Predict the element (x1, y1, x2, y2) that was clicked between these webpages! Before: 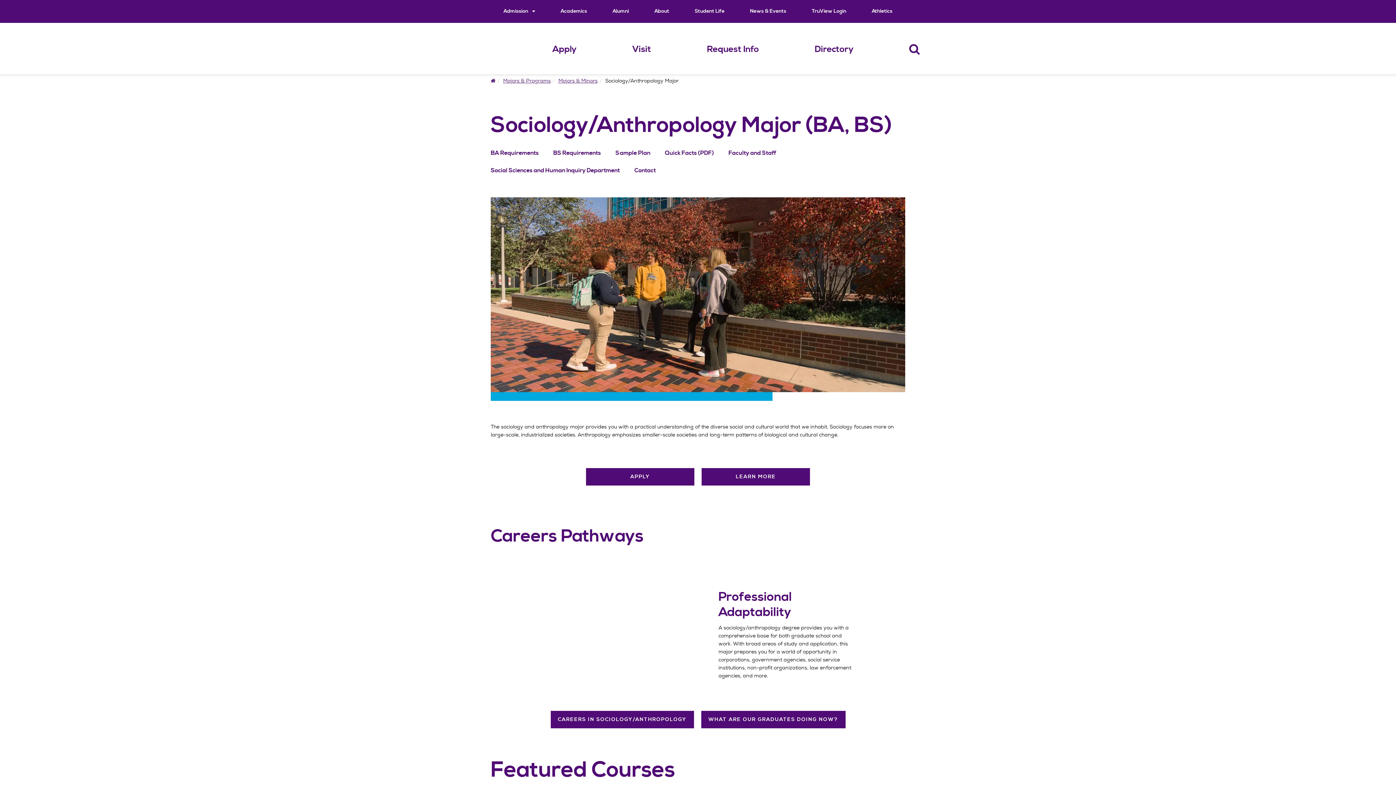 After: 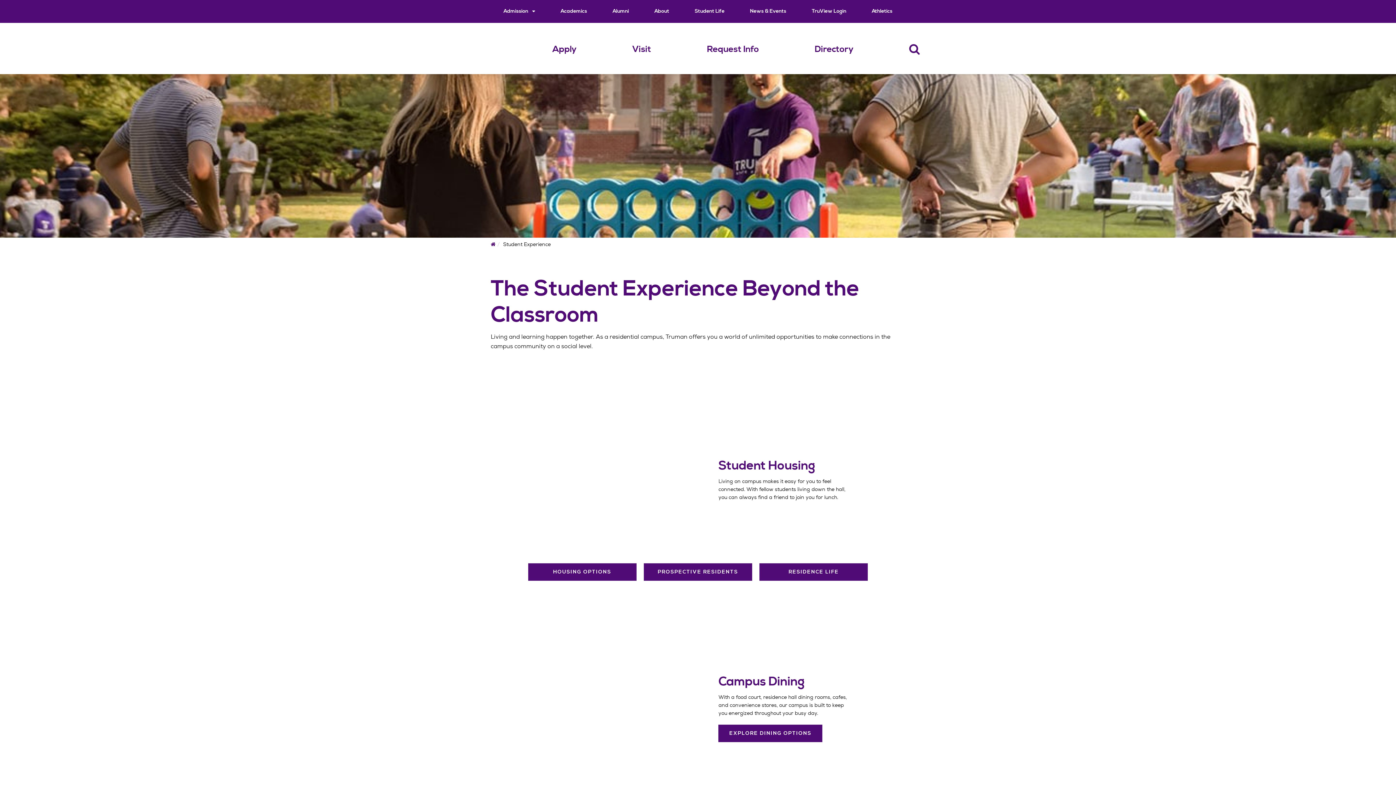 Action: label: Student Life bbox: (682, 0, 737, 22)